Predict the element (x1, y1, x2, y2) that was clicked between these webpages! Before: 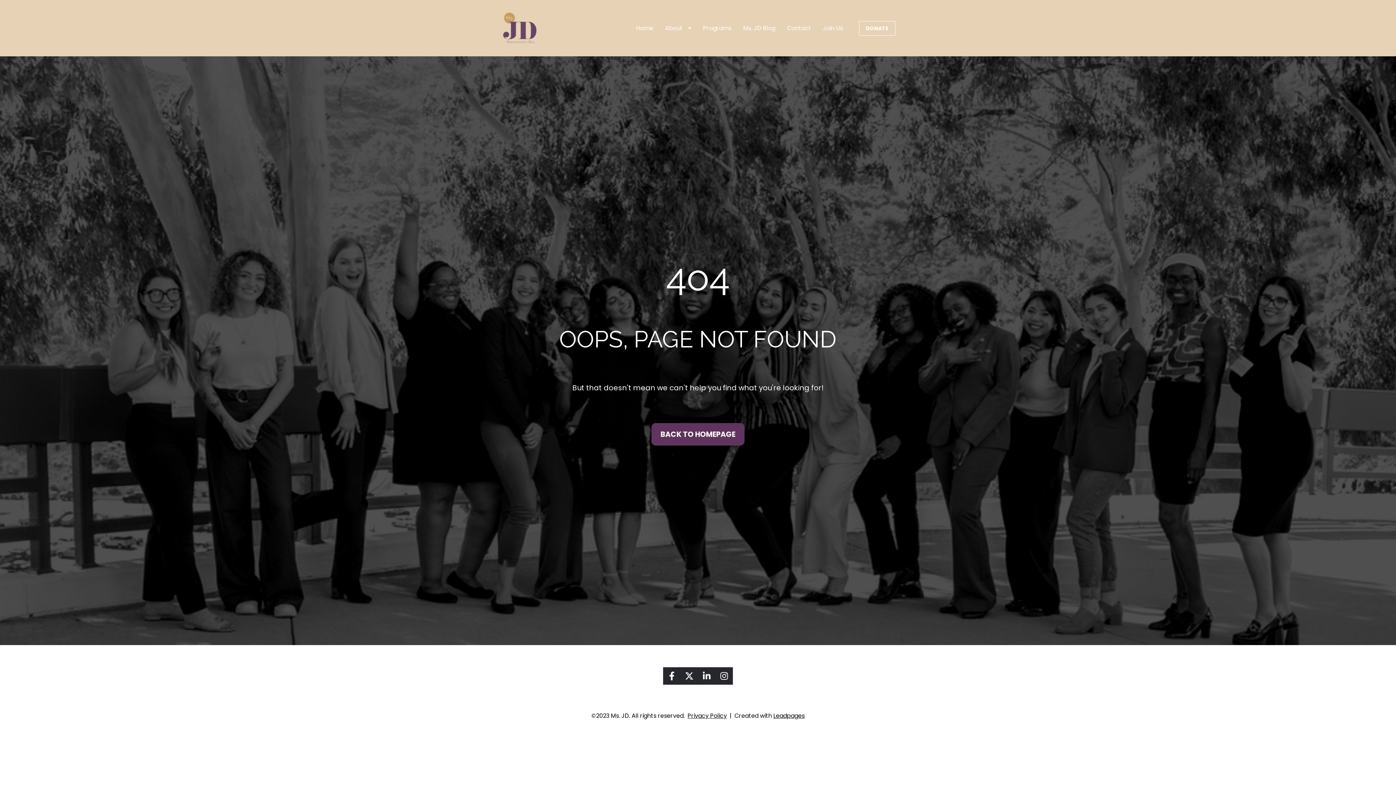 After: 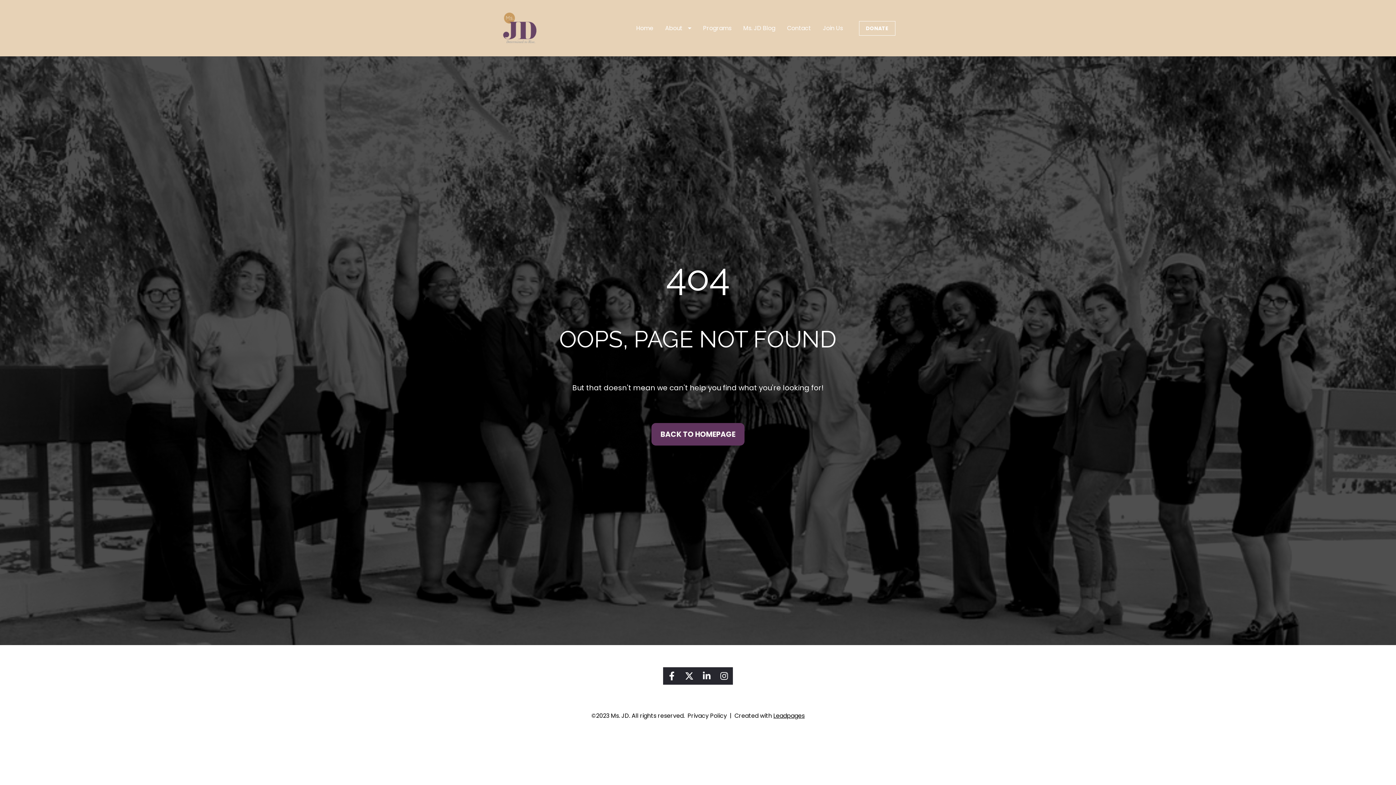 Action: label: Privacy Policy bbox: (687, 711, 727, 720)